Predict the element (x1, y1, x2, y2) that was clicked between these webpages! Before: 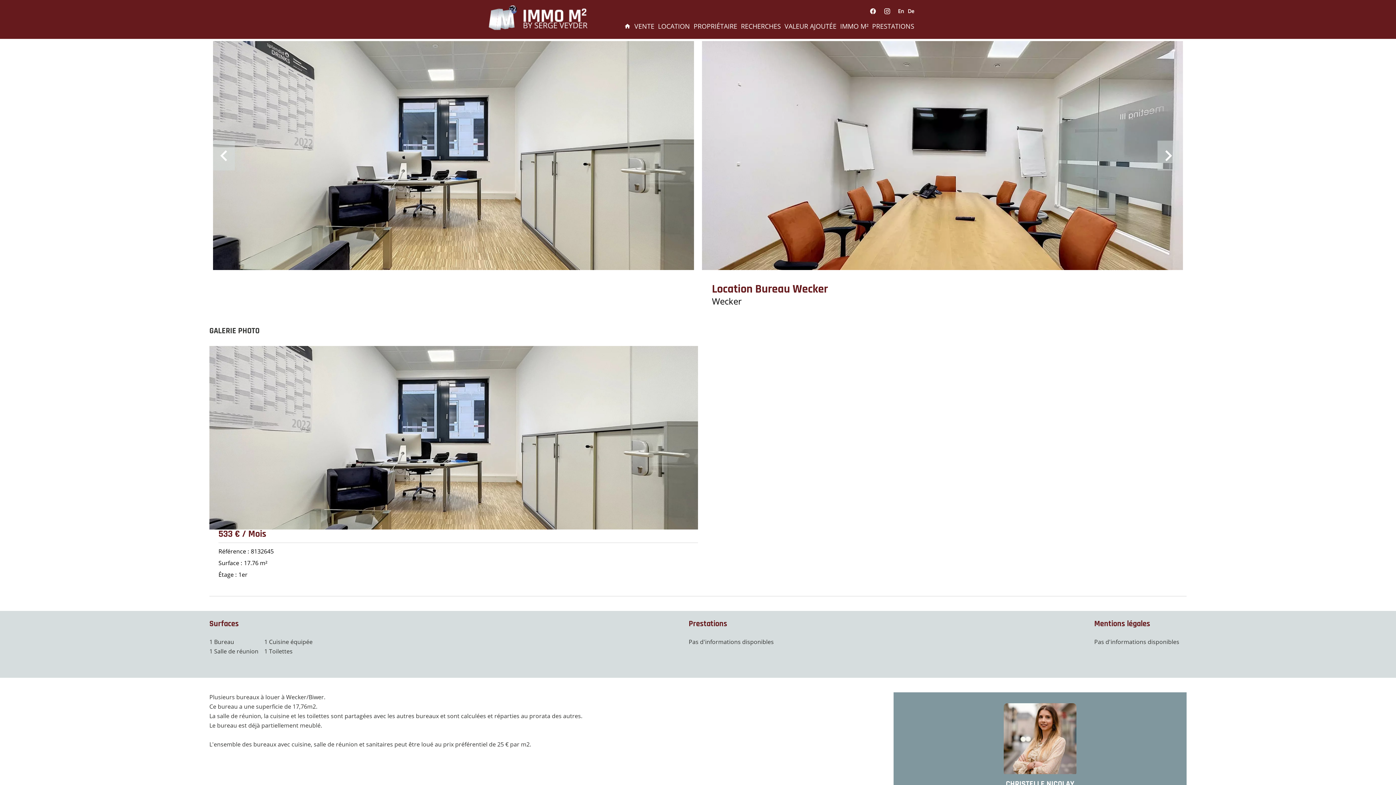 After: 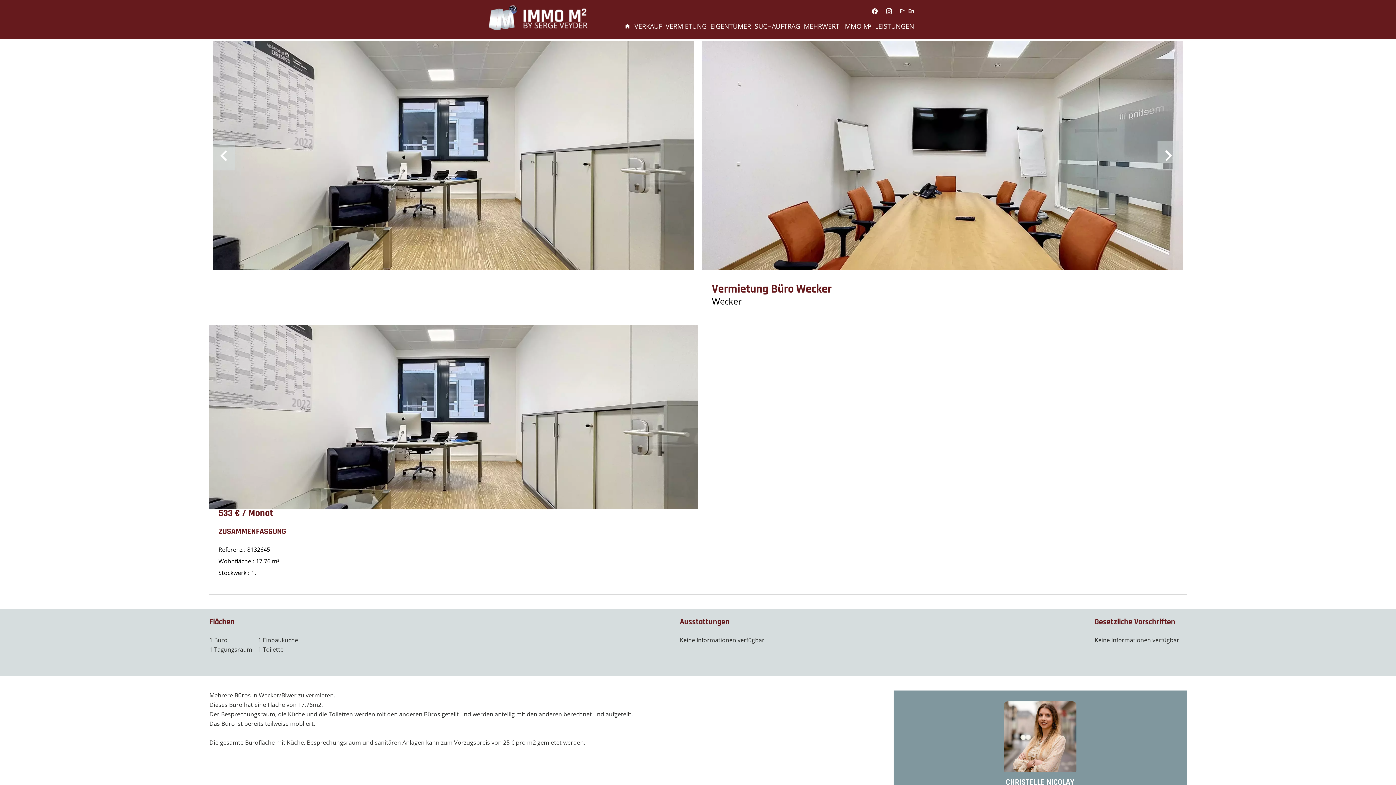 Action: bbox: (908, 7, 914, 13) label: De